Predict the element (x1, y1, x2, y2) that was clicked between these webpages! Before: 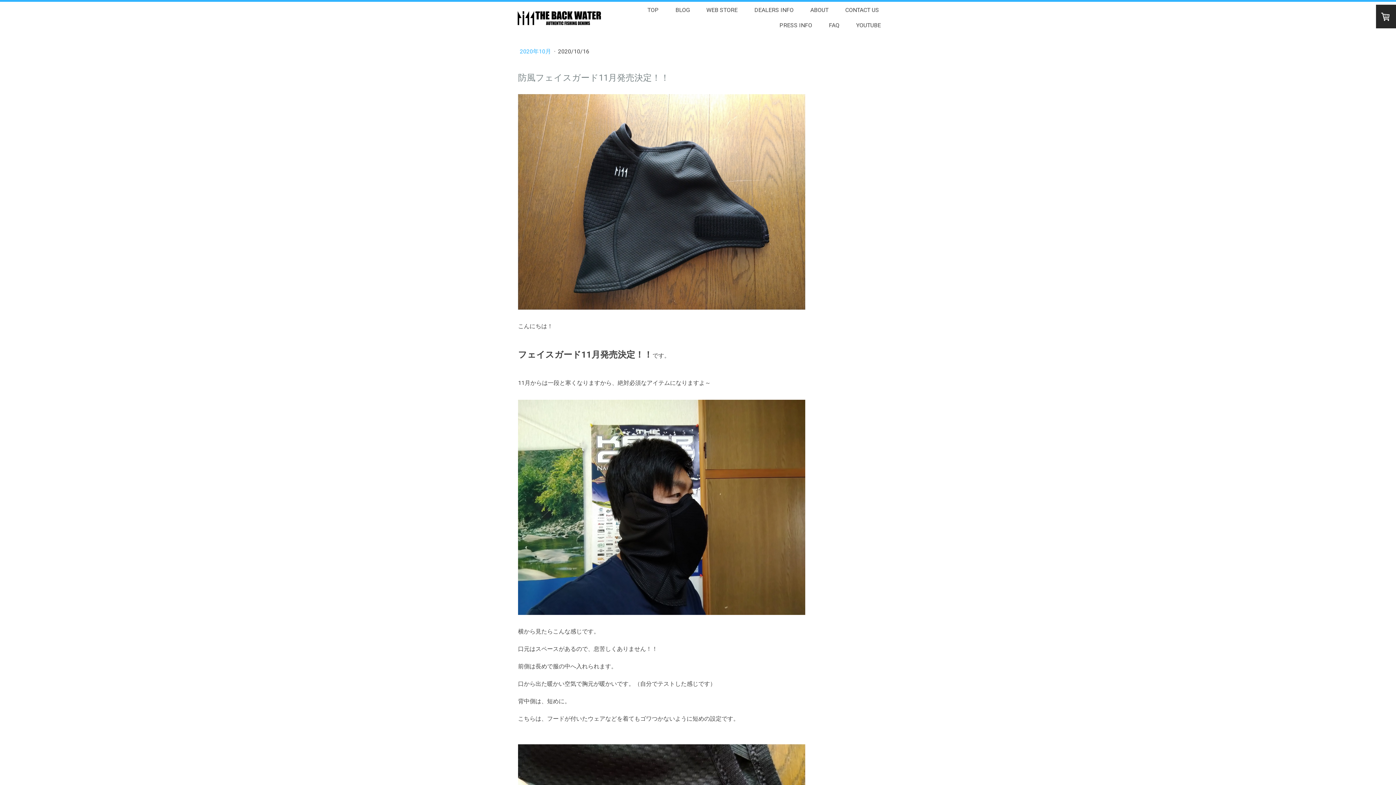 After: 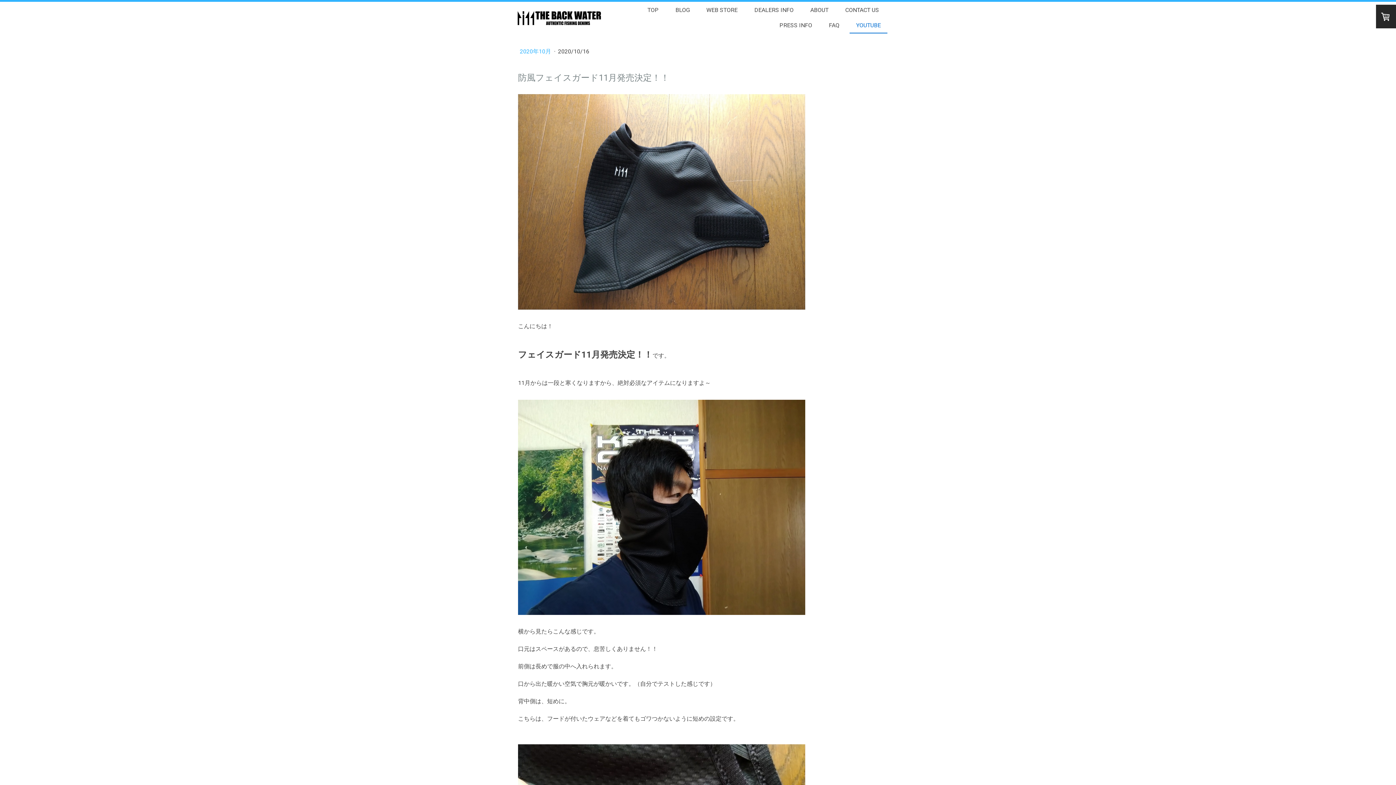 Action: label: YOUTUBE bbox: (849, 18, 887, 33)